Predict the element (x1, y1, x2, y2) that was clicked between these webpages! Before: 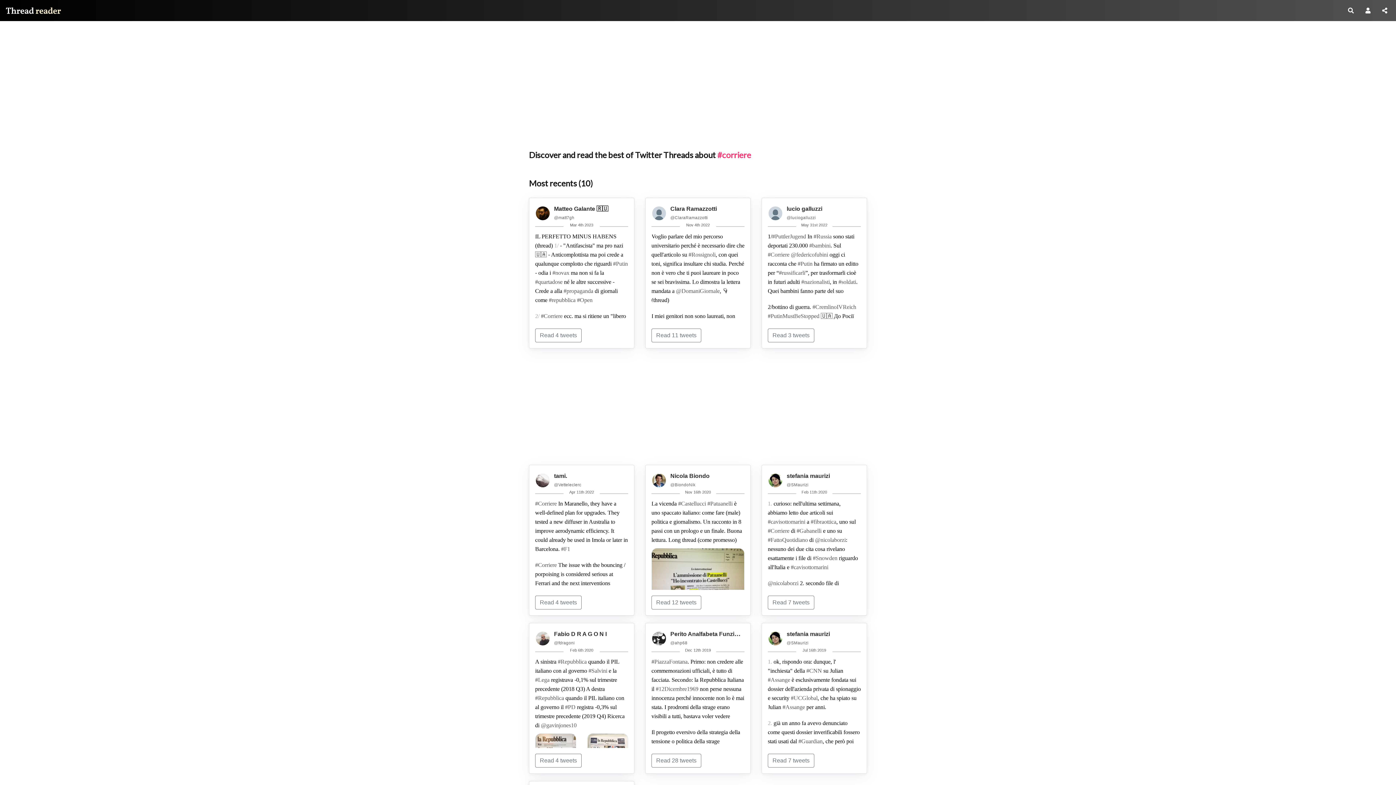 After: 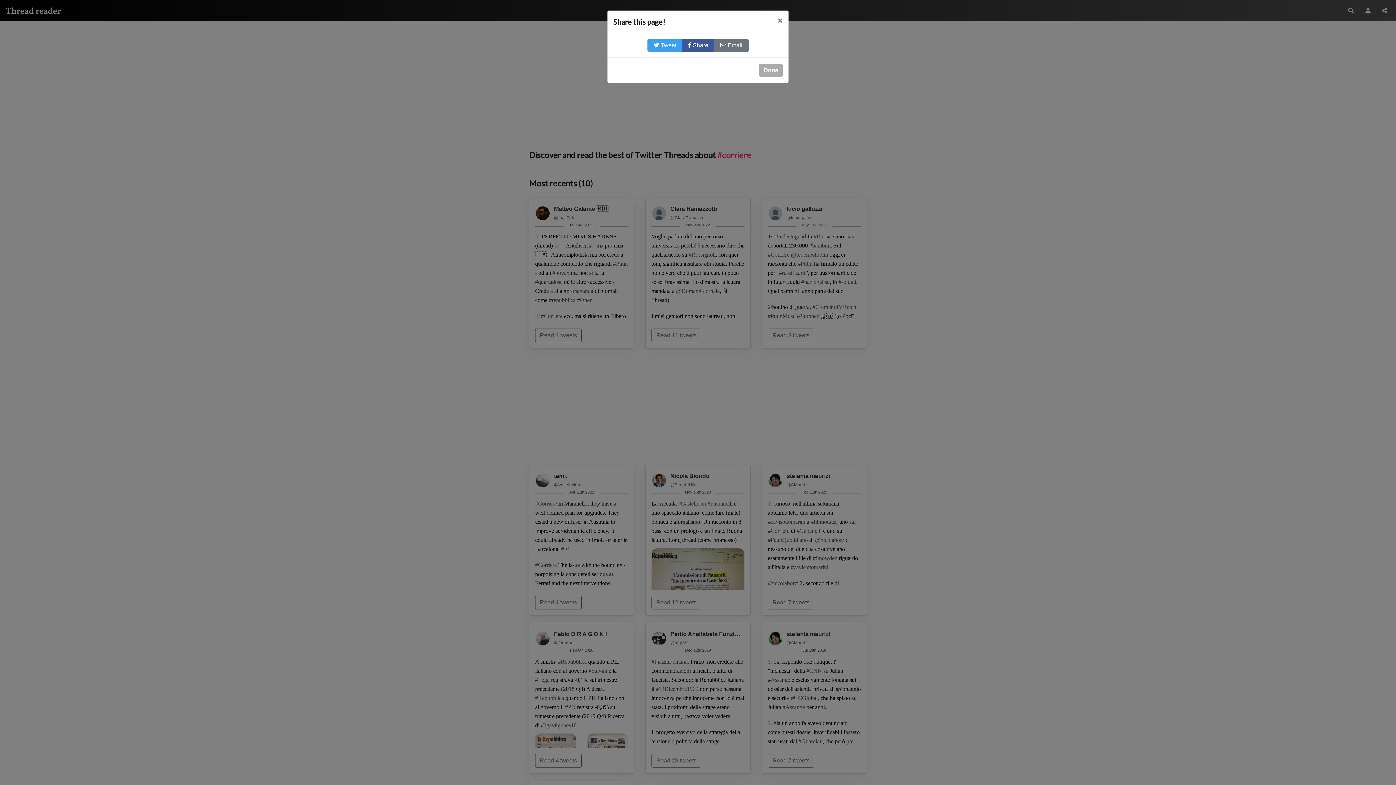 Action: bbox: (1379, 3, 1390, 17)